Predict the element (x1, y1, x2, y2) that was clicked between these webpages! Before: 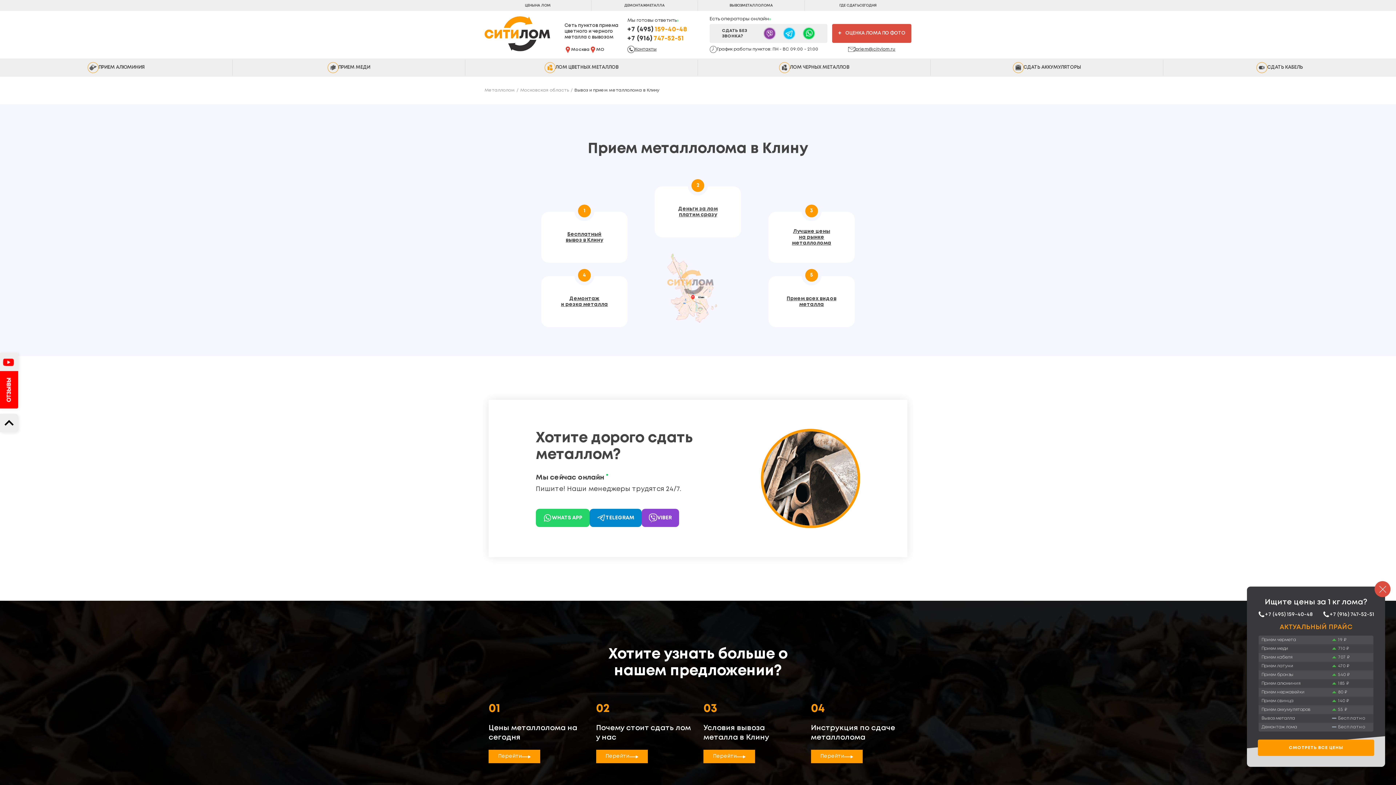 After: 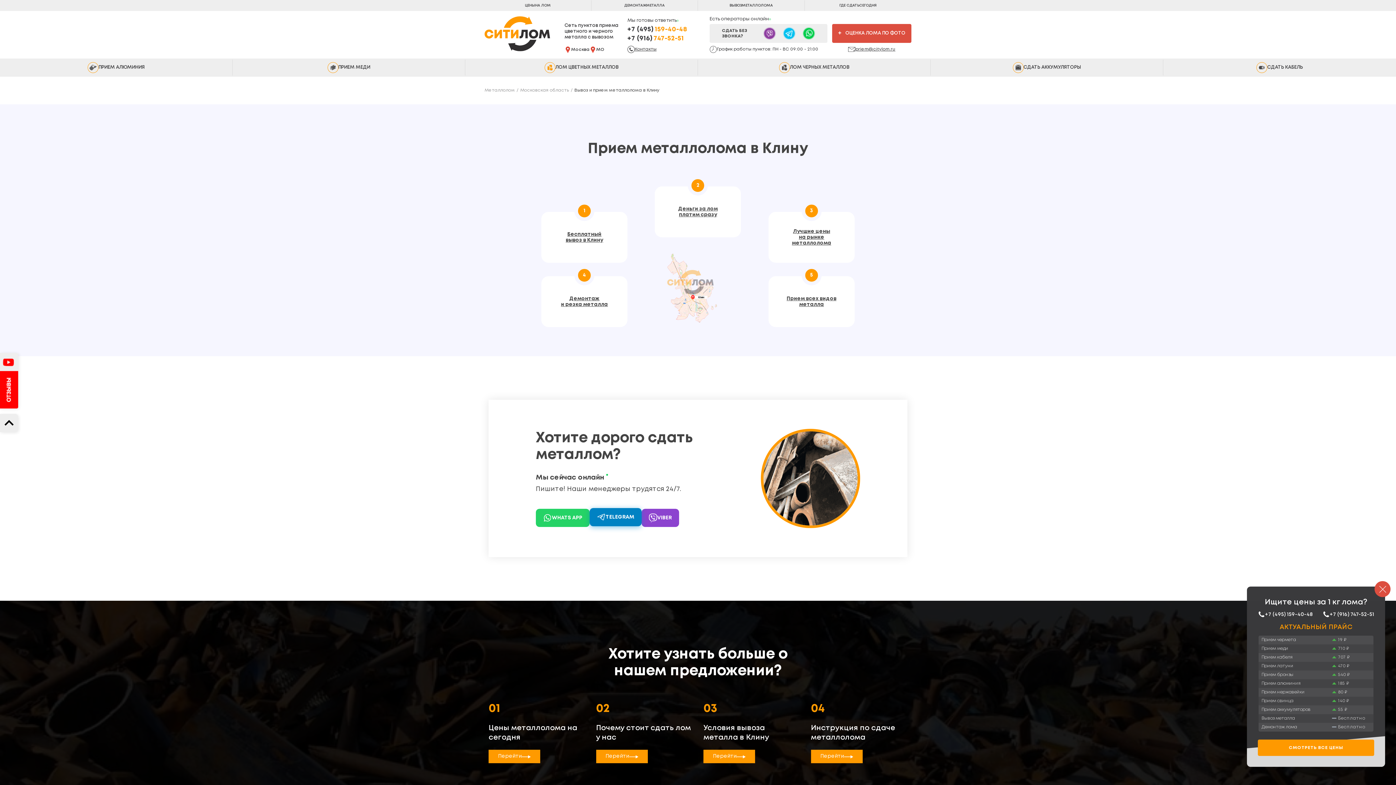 Action: label: TELEGRAM bbox: (589, 509, 641, 527)